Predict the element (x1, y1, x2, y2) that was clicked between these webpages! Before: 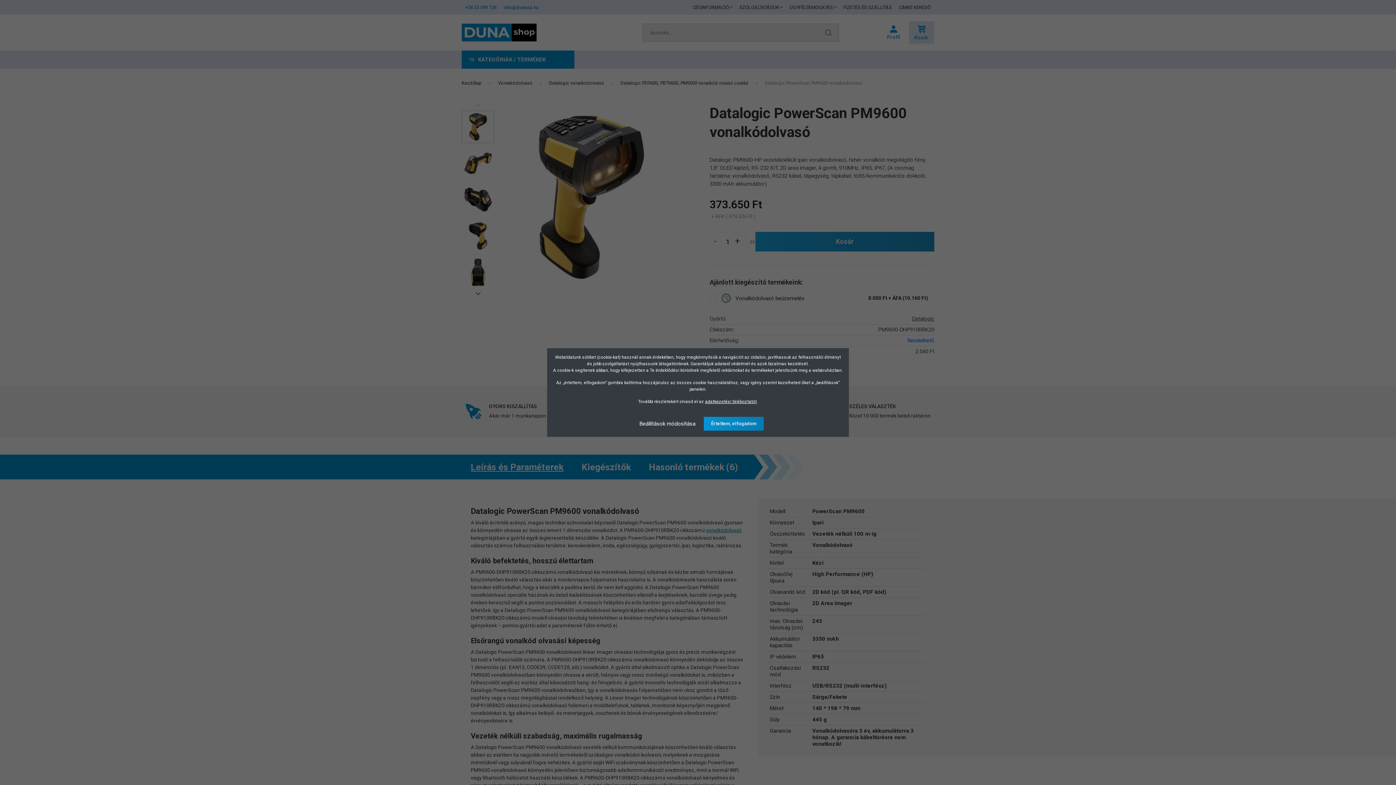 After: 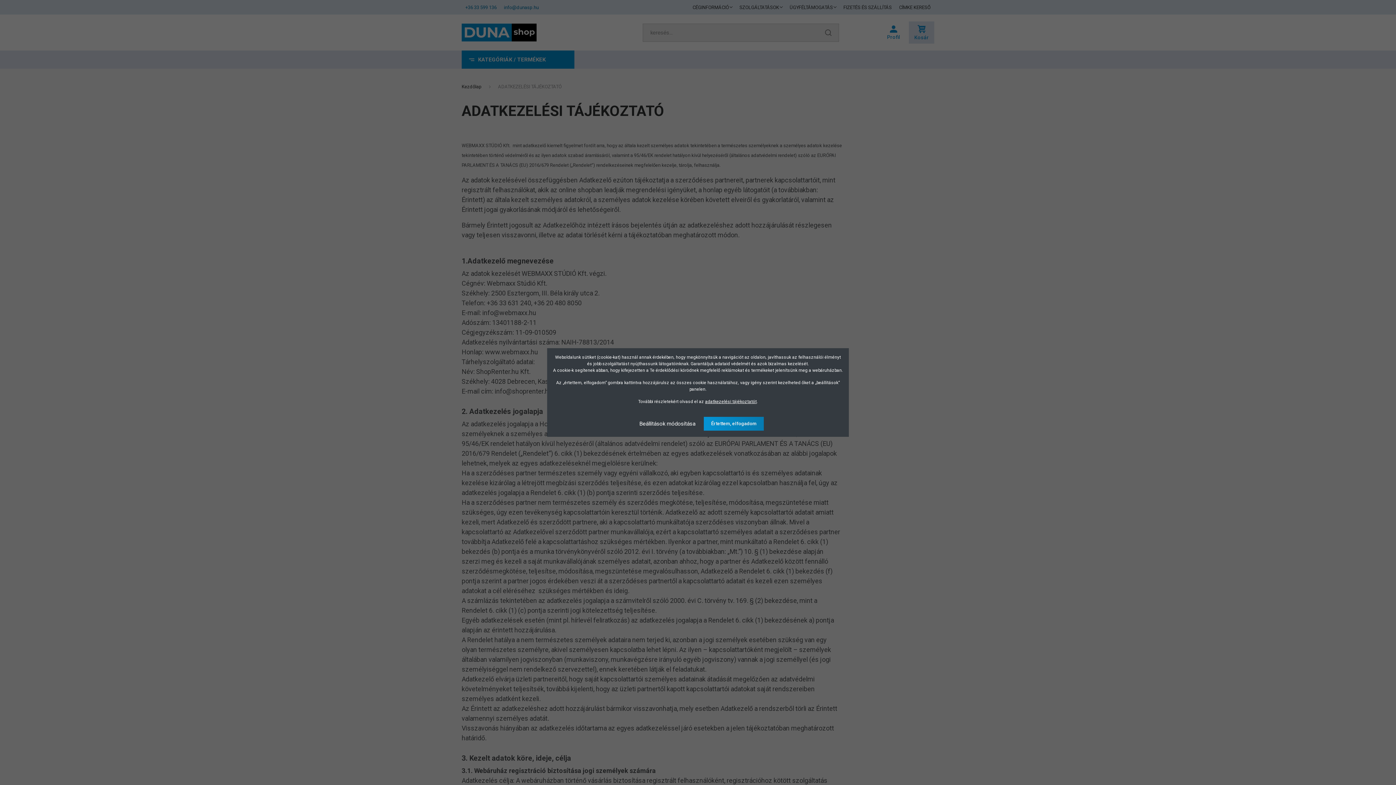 Action: bbox: (705, 399, 756, 404) label: adatkezelési tájékoztatót